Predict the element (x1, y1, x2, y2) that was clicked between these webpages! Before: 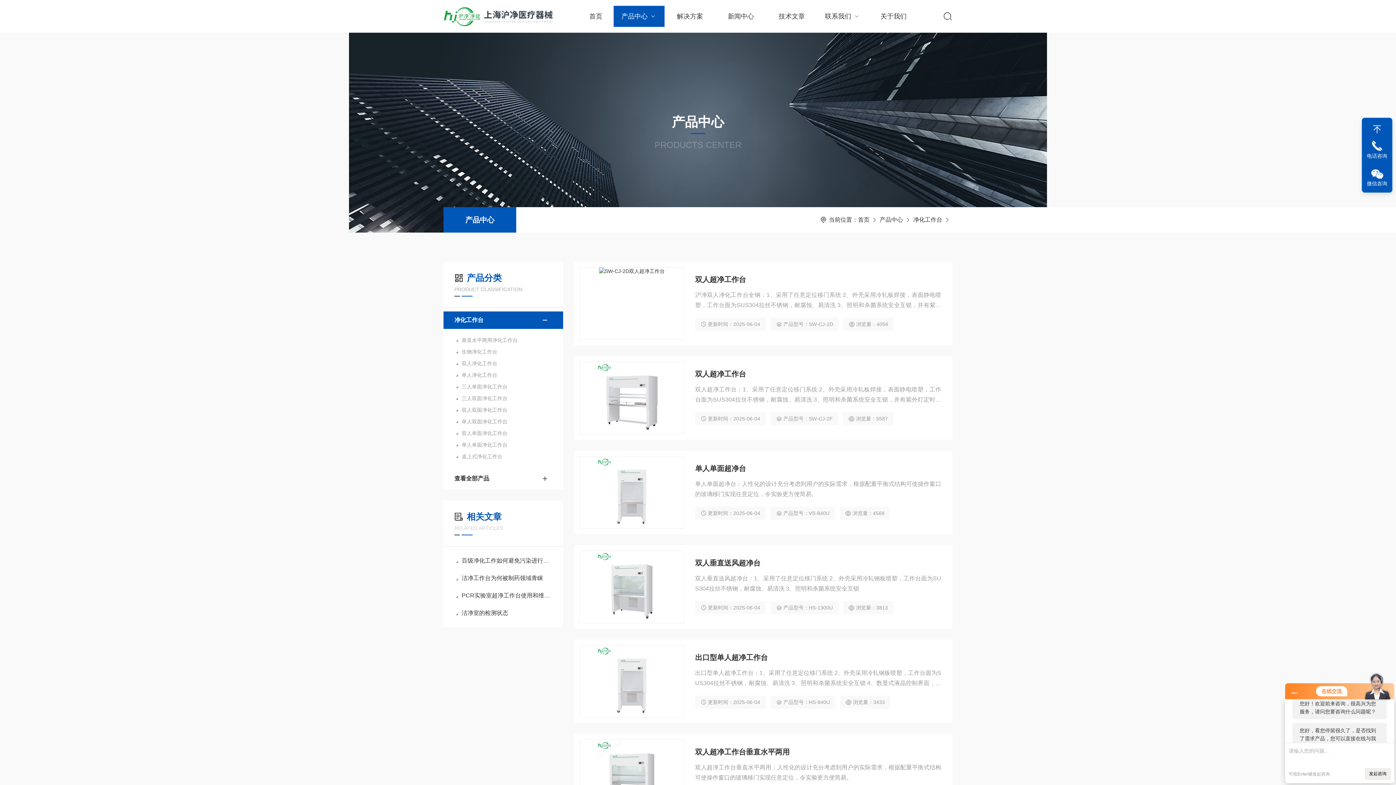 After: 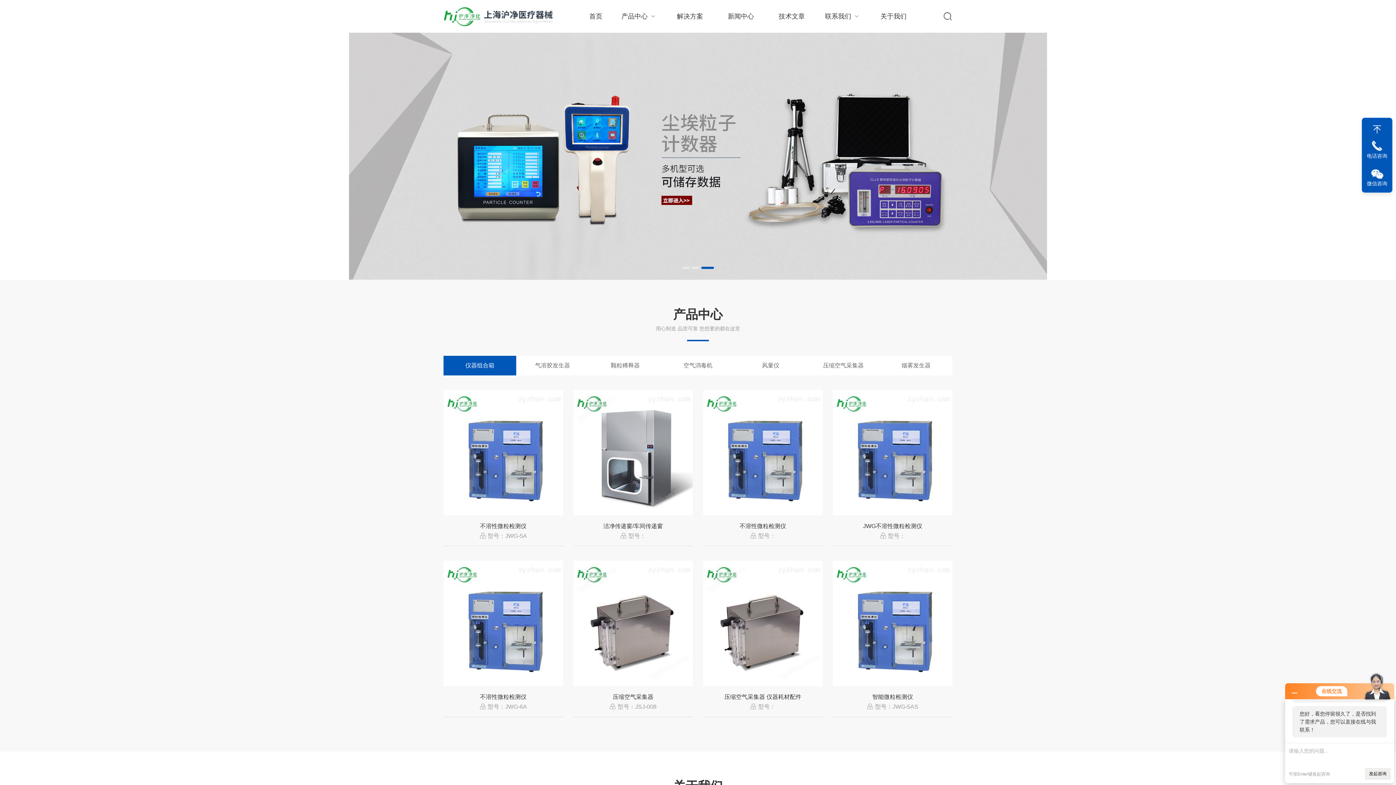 Action: bbox: (589, 0, 602, 32) label: 首页